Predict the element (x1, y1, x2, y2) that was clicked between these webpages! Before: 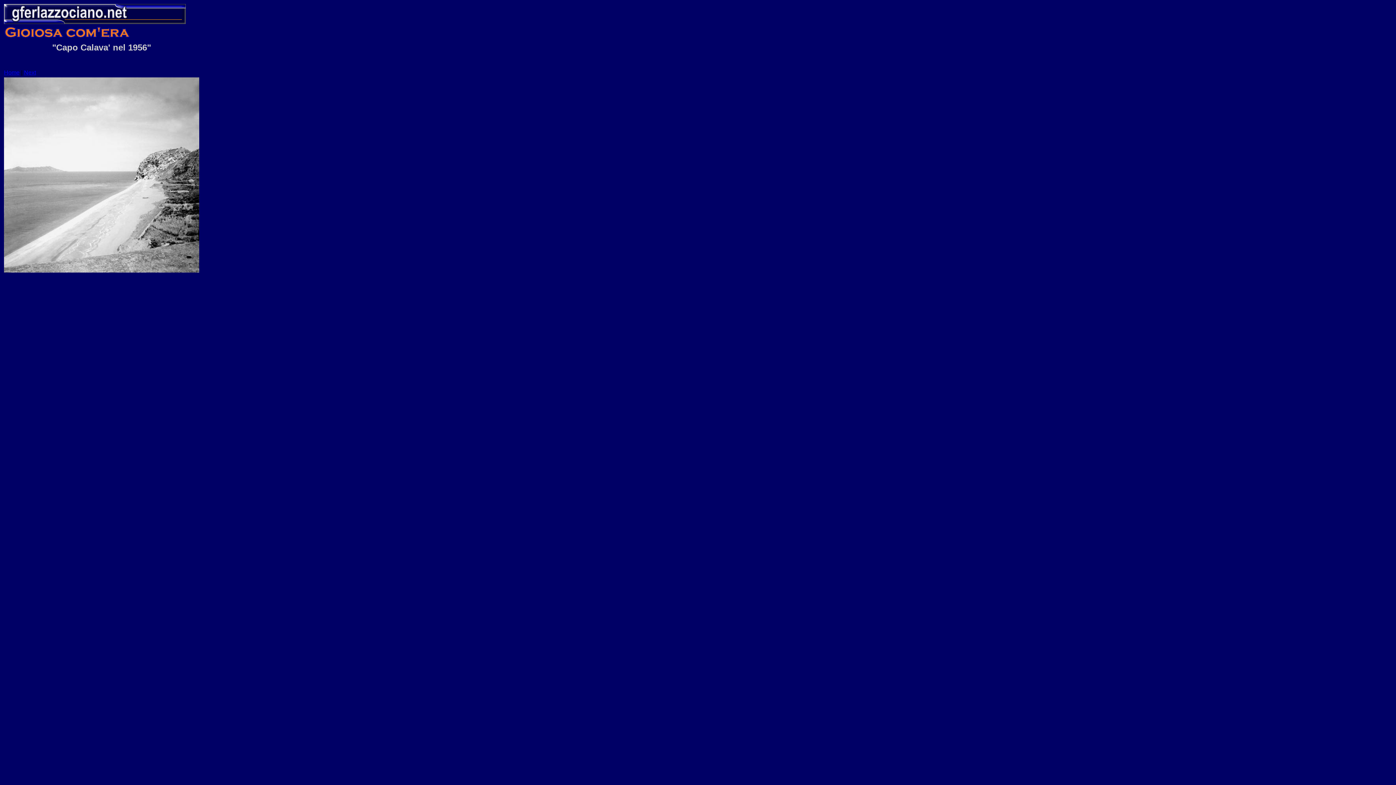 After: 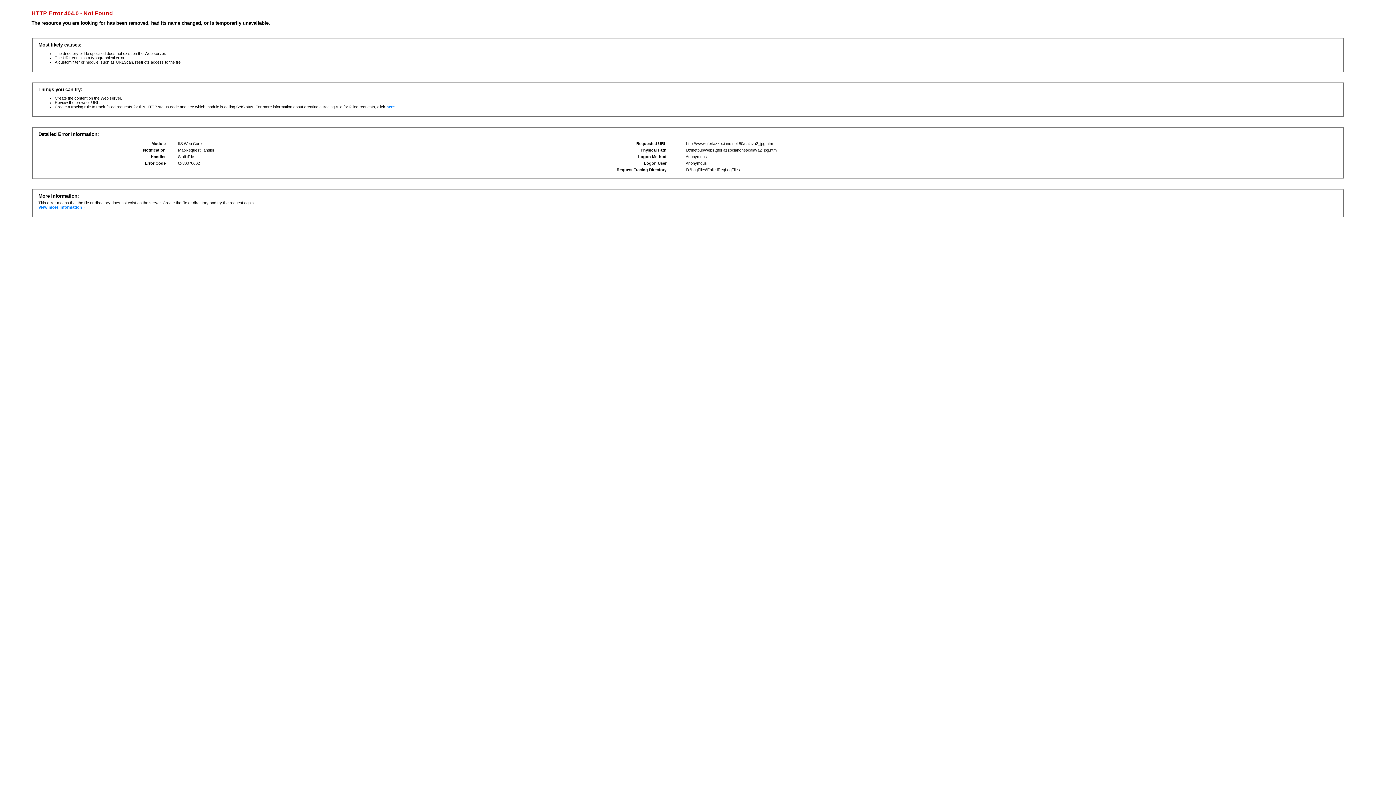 Action: bbox: (4, 267, 199, 273)